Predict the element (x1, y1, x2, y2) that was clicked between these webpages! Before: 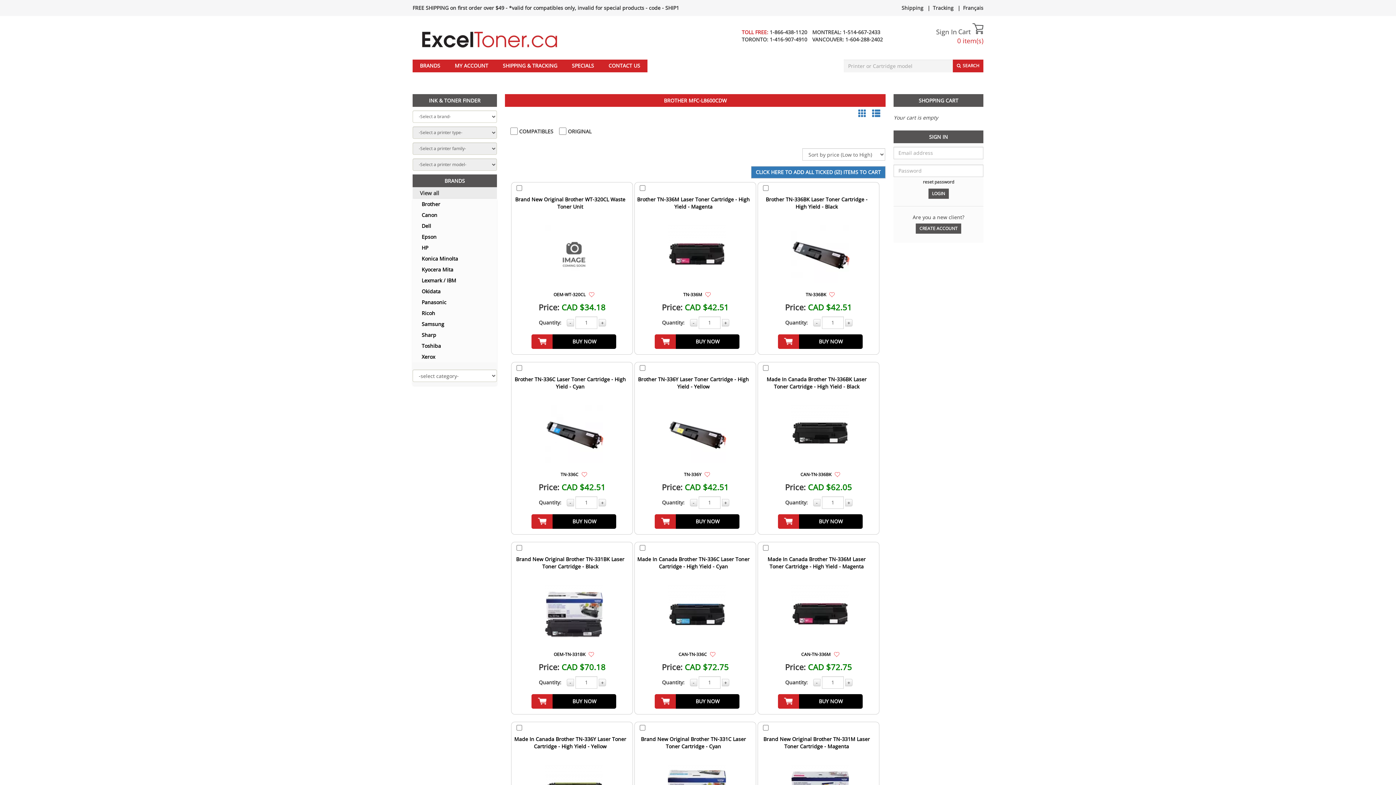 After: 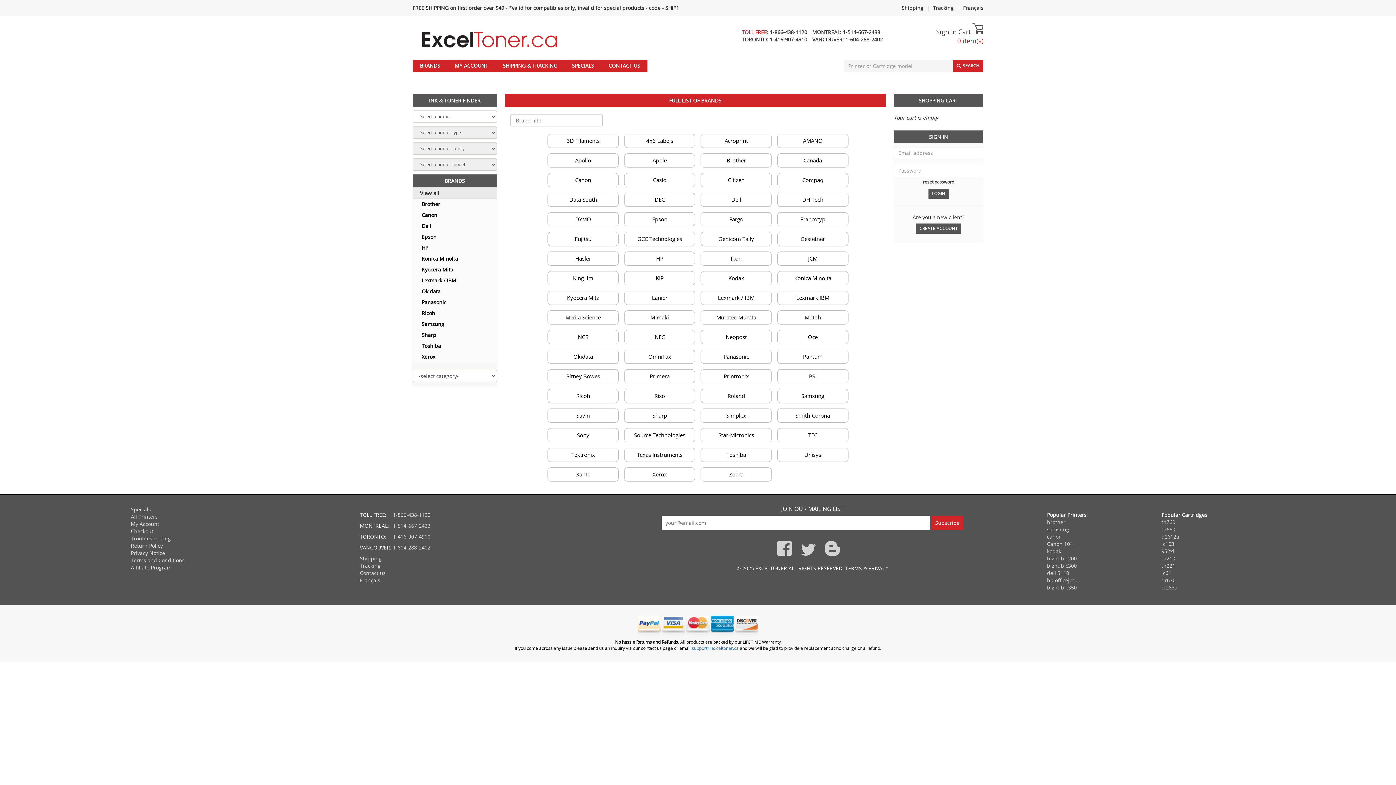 Action: label: View all bbox: (420, 189, 439, 196)